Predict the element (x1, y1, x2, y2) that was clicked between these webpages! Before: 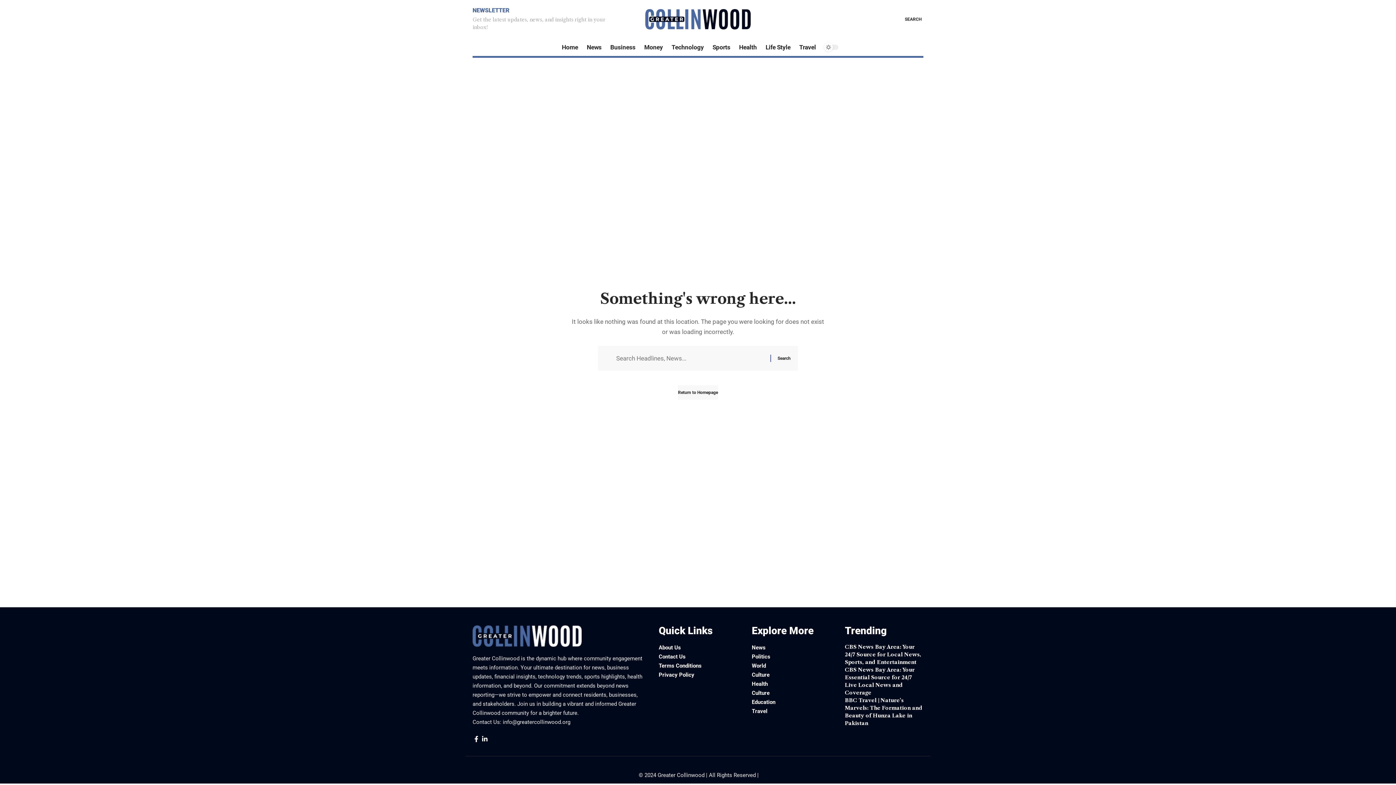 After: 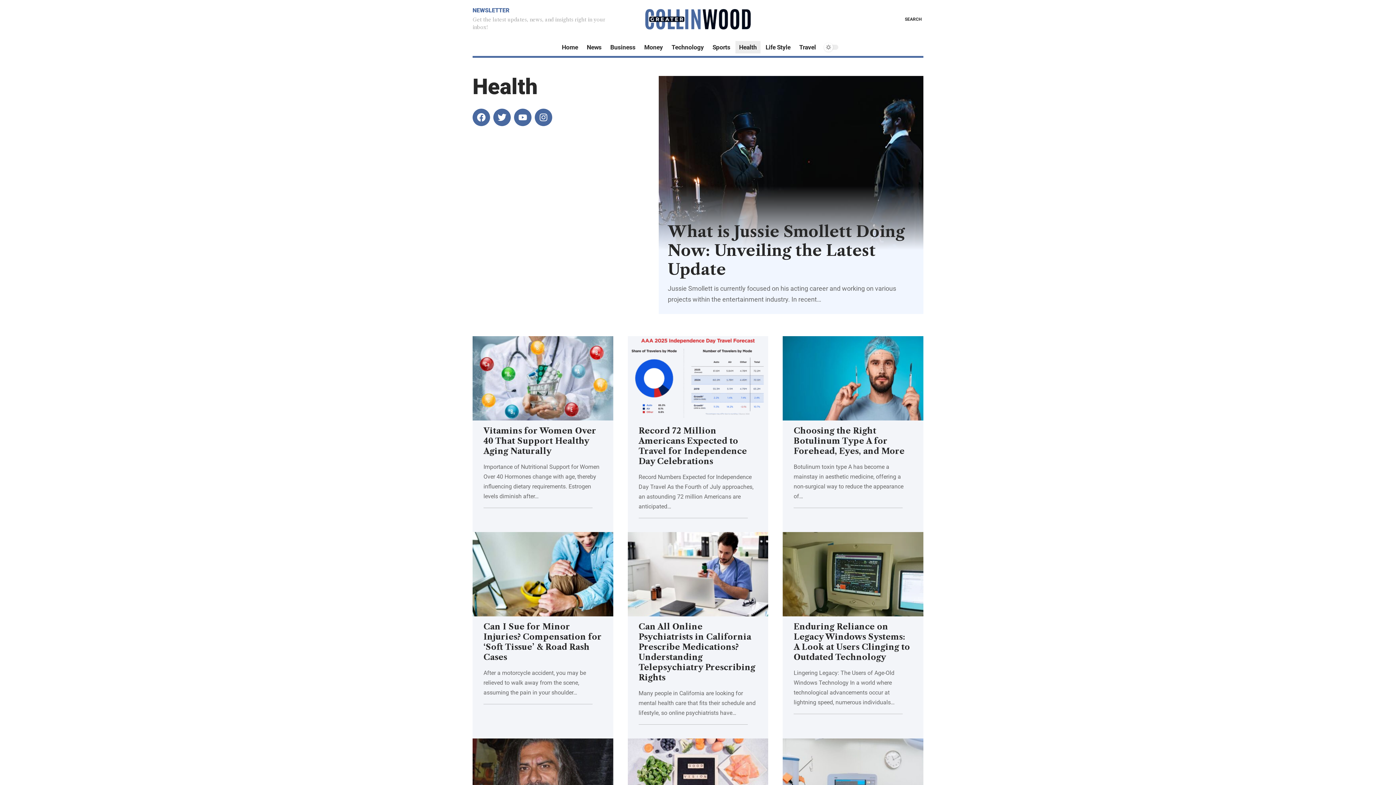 Action: label: Health bbox: (752, 680, 830, 689)